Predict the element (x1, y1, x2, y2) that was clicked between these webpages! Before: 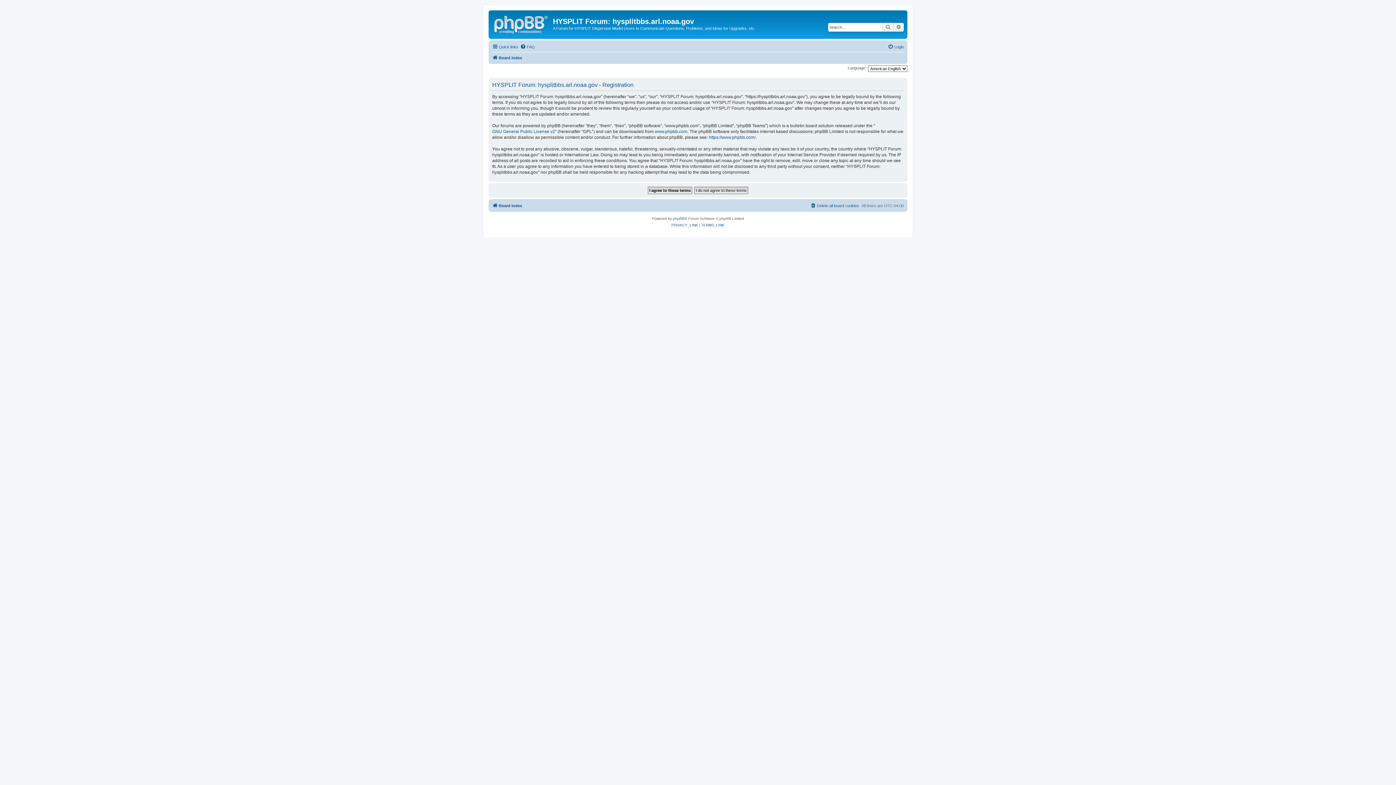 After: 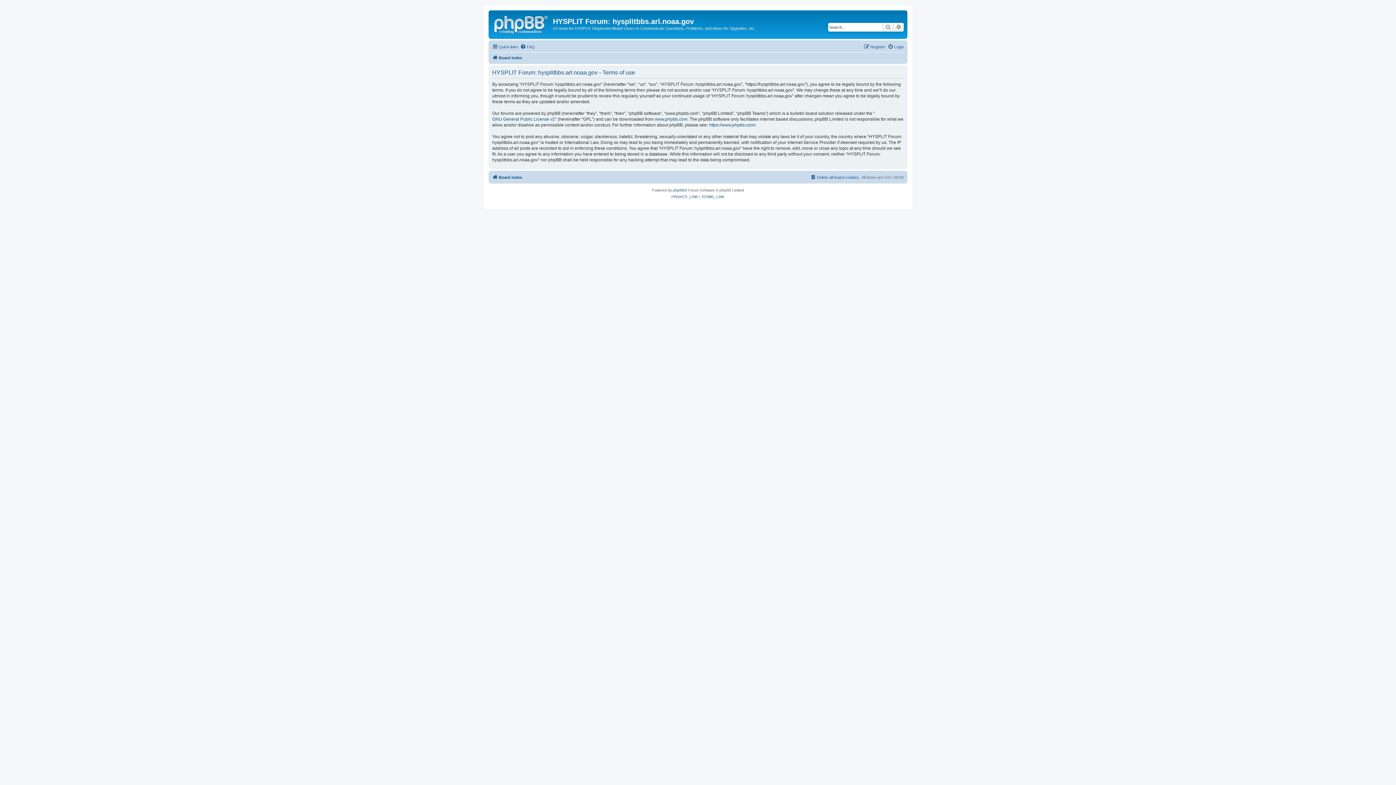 Action: label: TERMS_LINK bbox: (701, 222, 724, 228)